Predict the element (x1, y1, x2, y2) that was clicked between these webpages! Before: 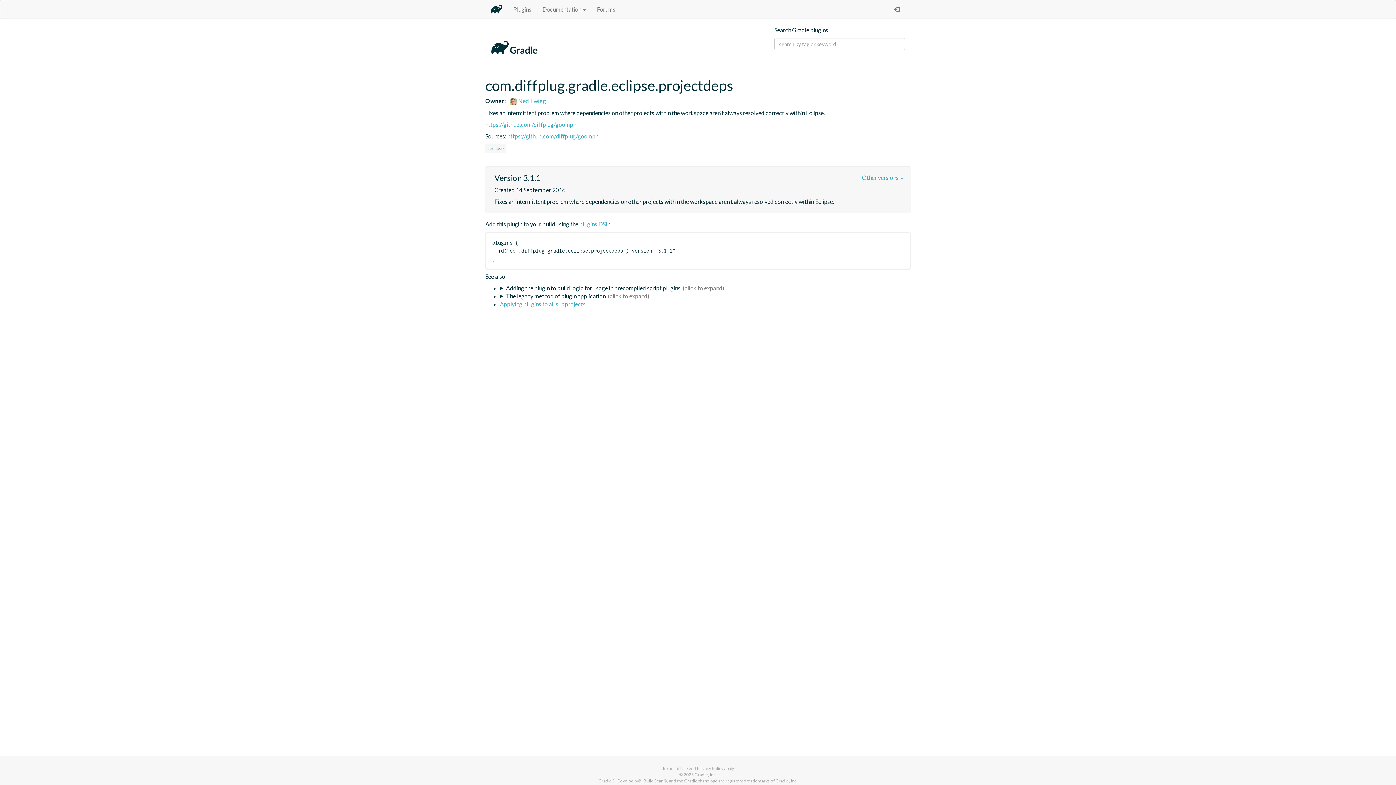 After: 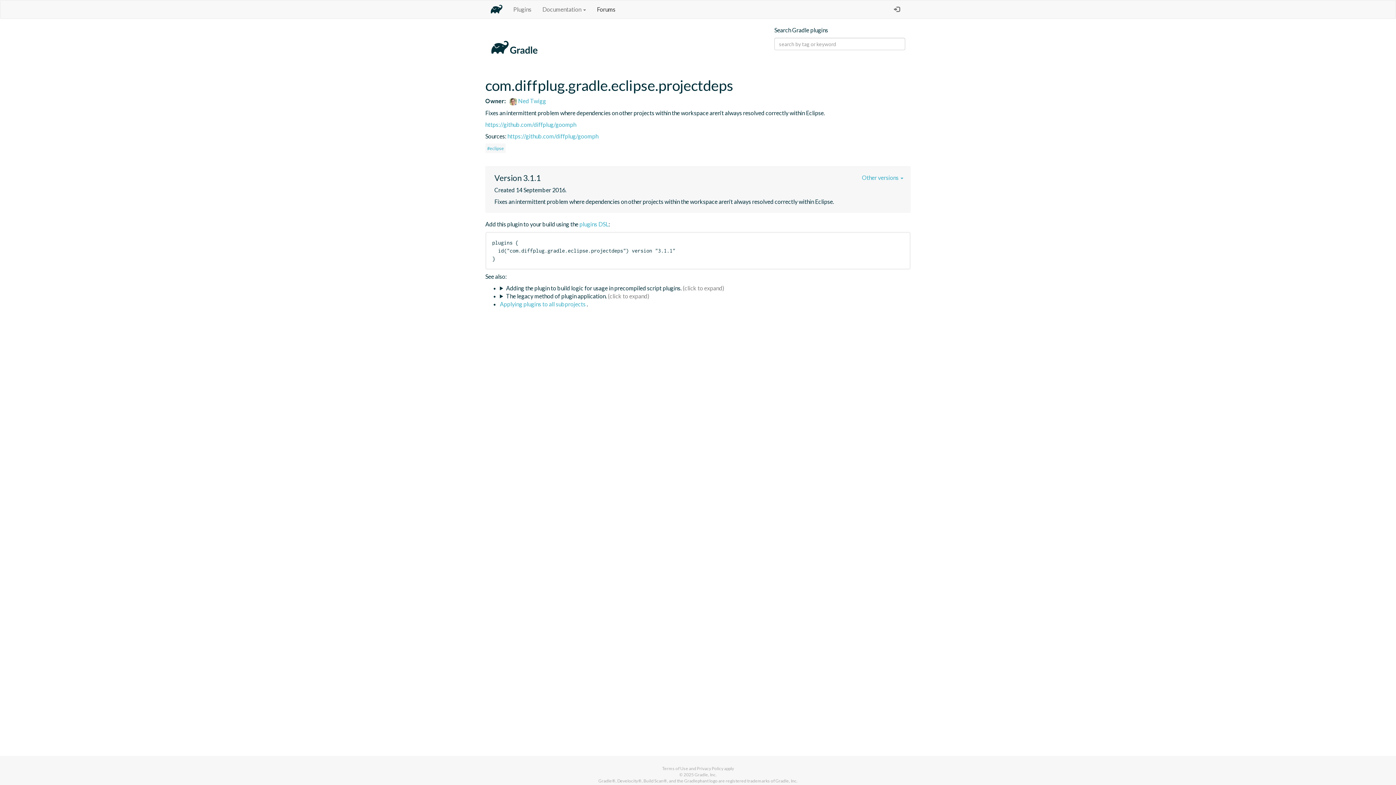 Action: label: Forums bbox: (591, 0, 621, 18)